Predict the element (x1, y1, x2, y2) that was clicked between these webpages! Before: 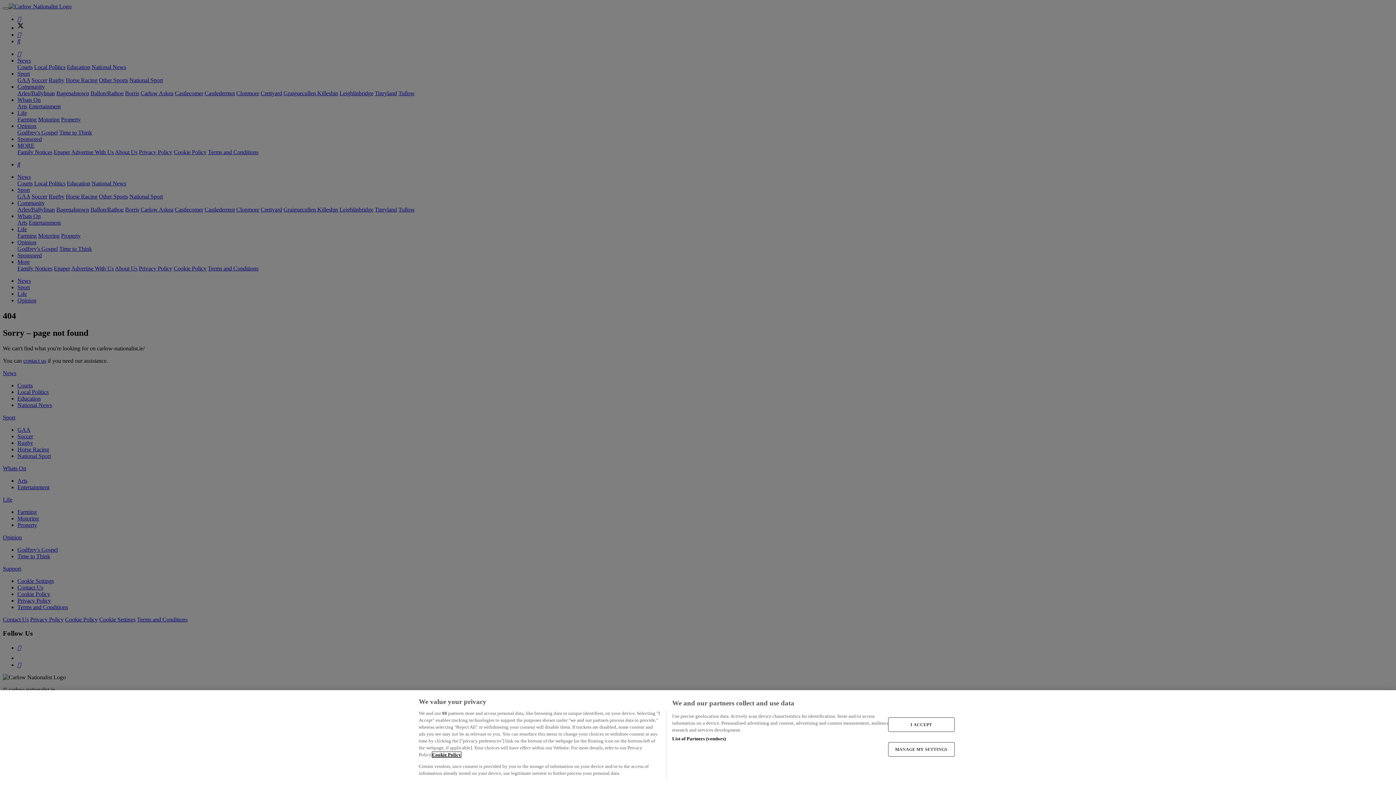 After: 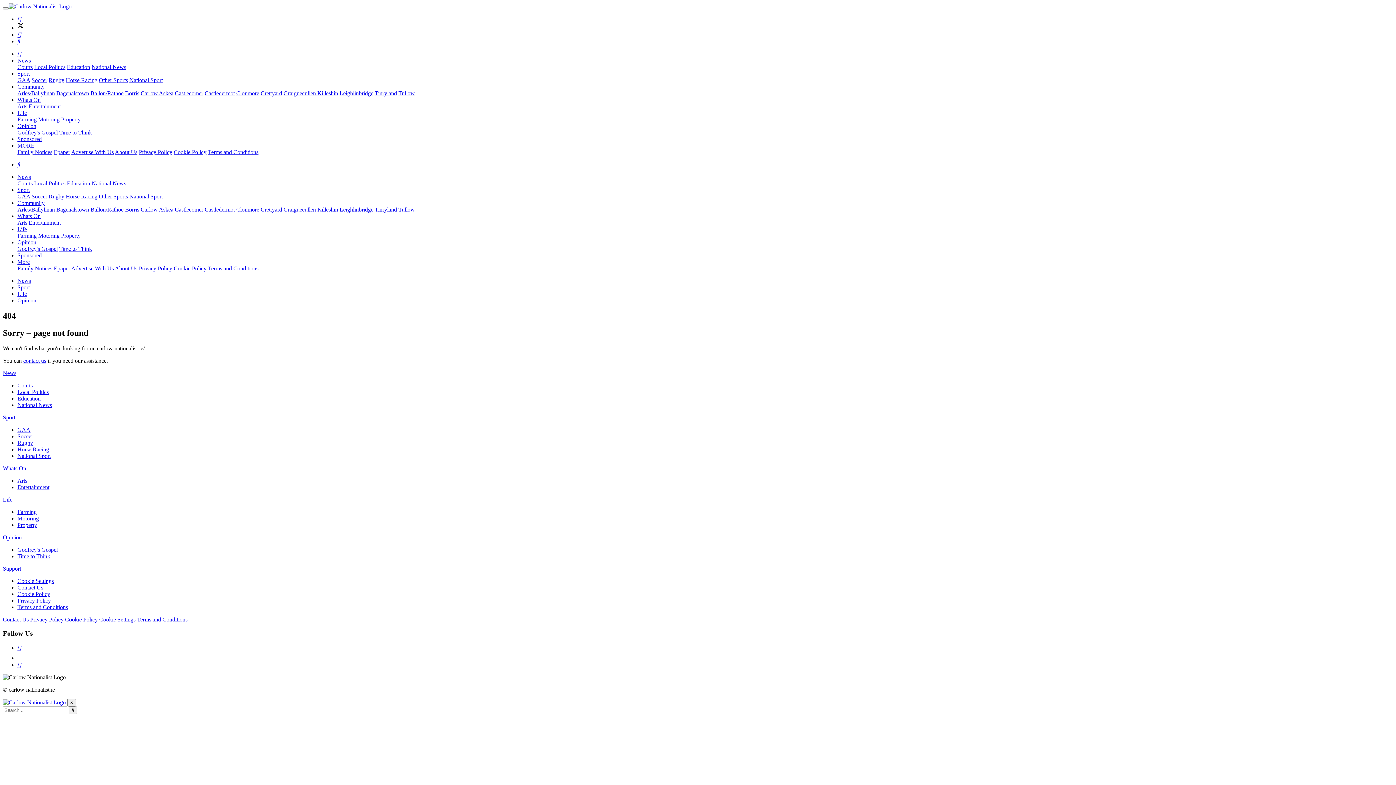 Action: bbox: (888, 717, 954, 732) label: I ACCEPT